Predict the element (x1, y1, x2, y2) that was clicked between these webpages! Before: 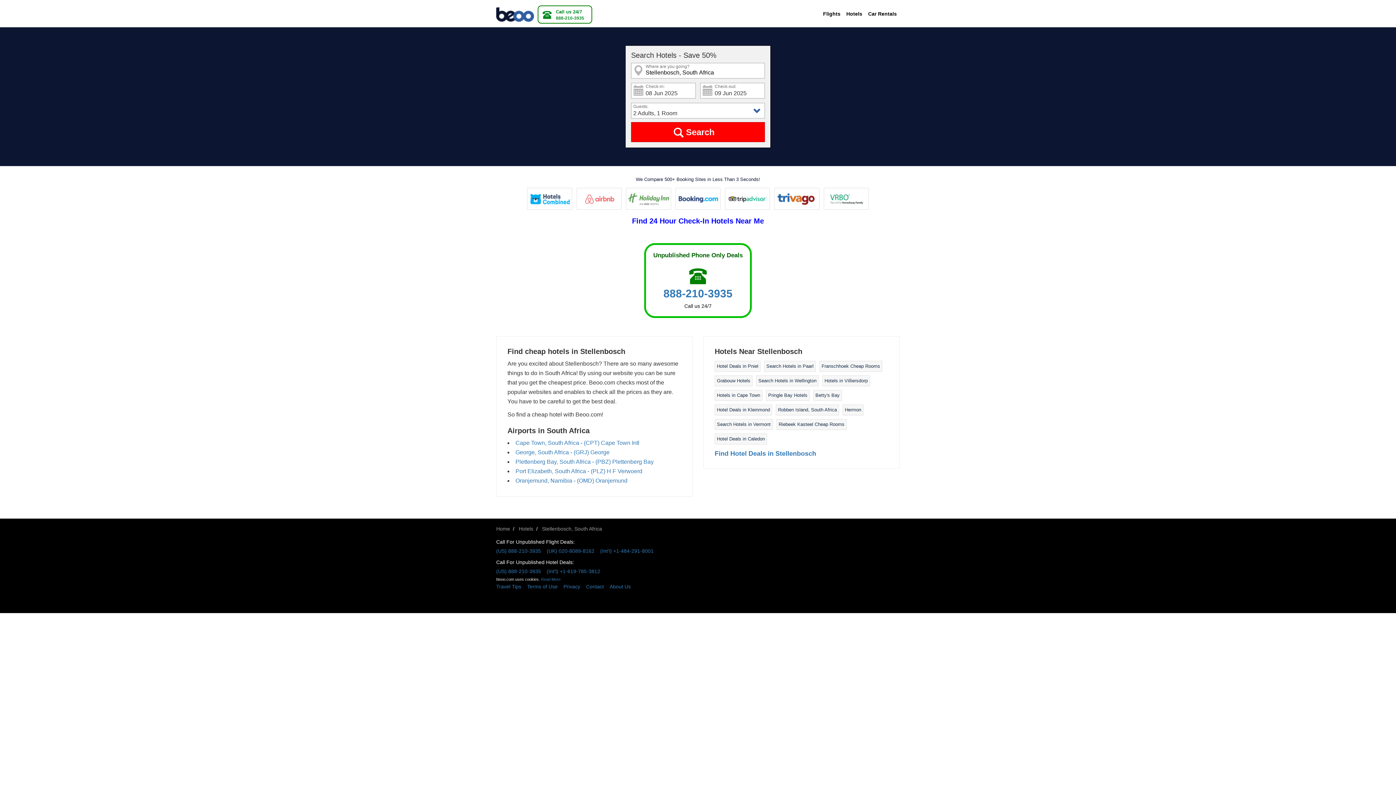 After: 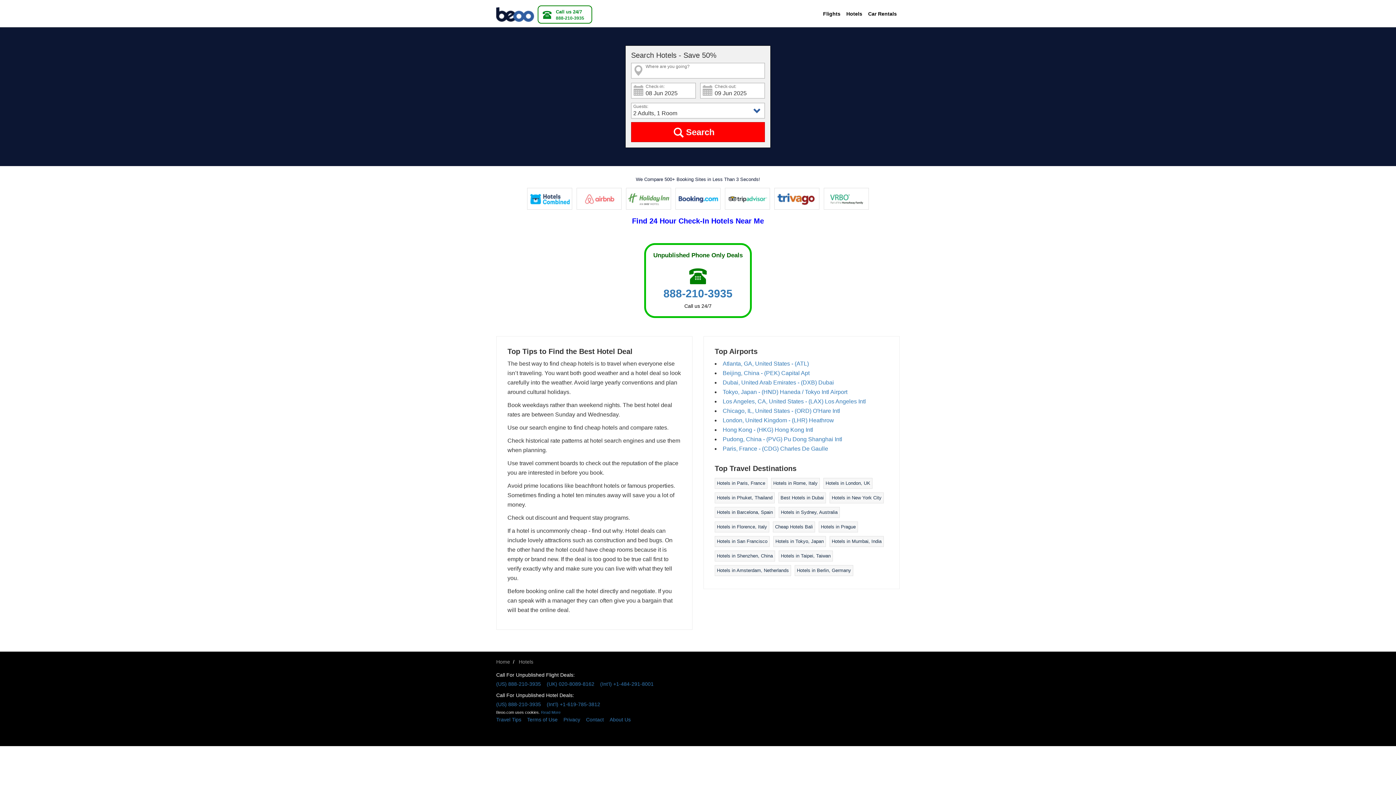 Action: bbox: (518, 526, 533, 532) label: Hotels